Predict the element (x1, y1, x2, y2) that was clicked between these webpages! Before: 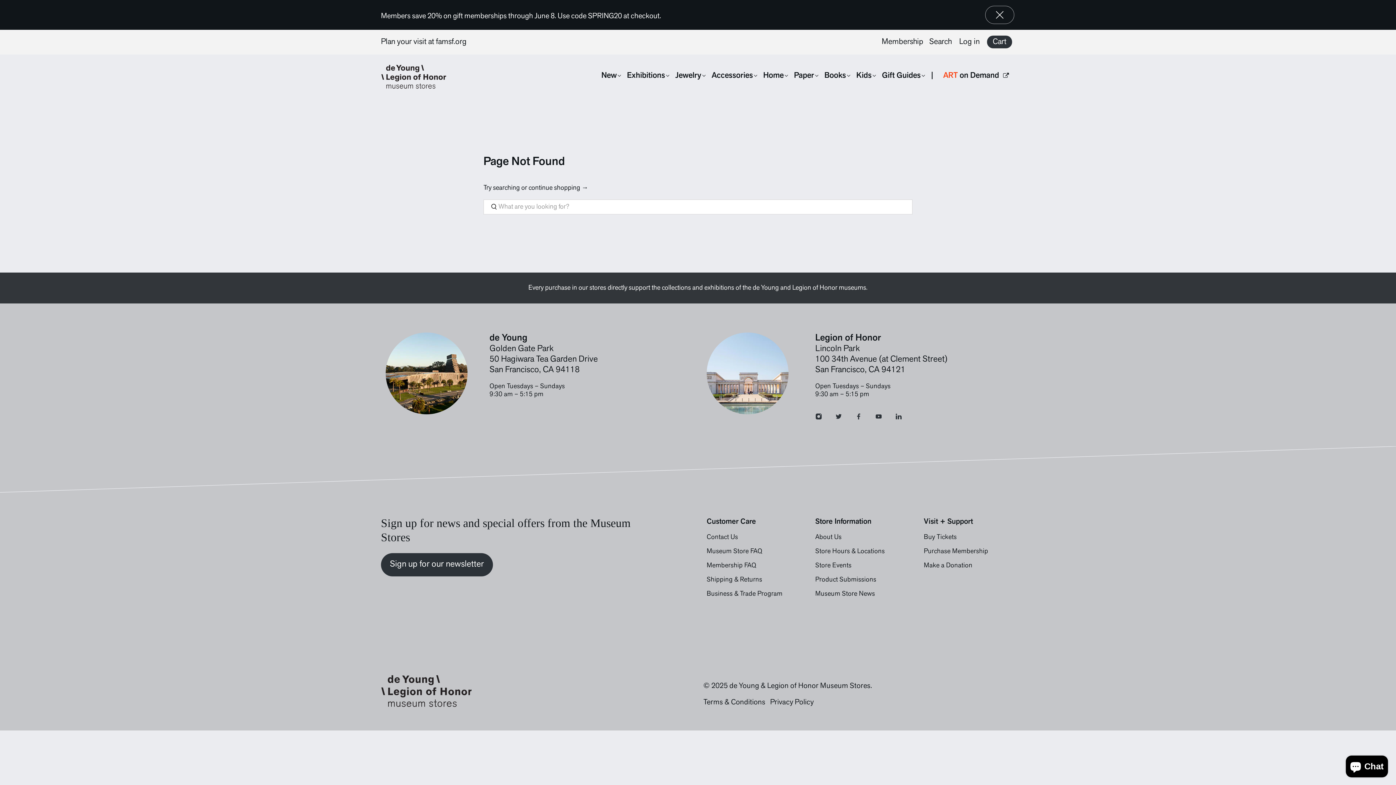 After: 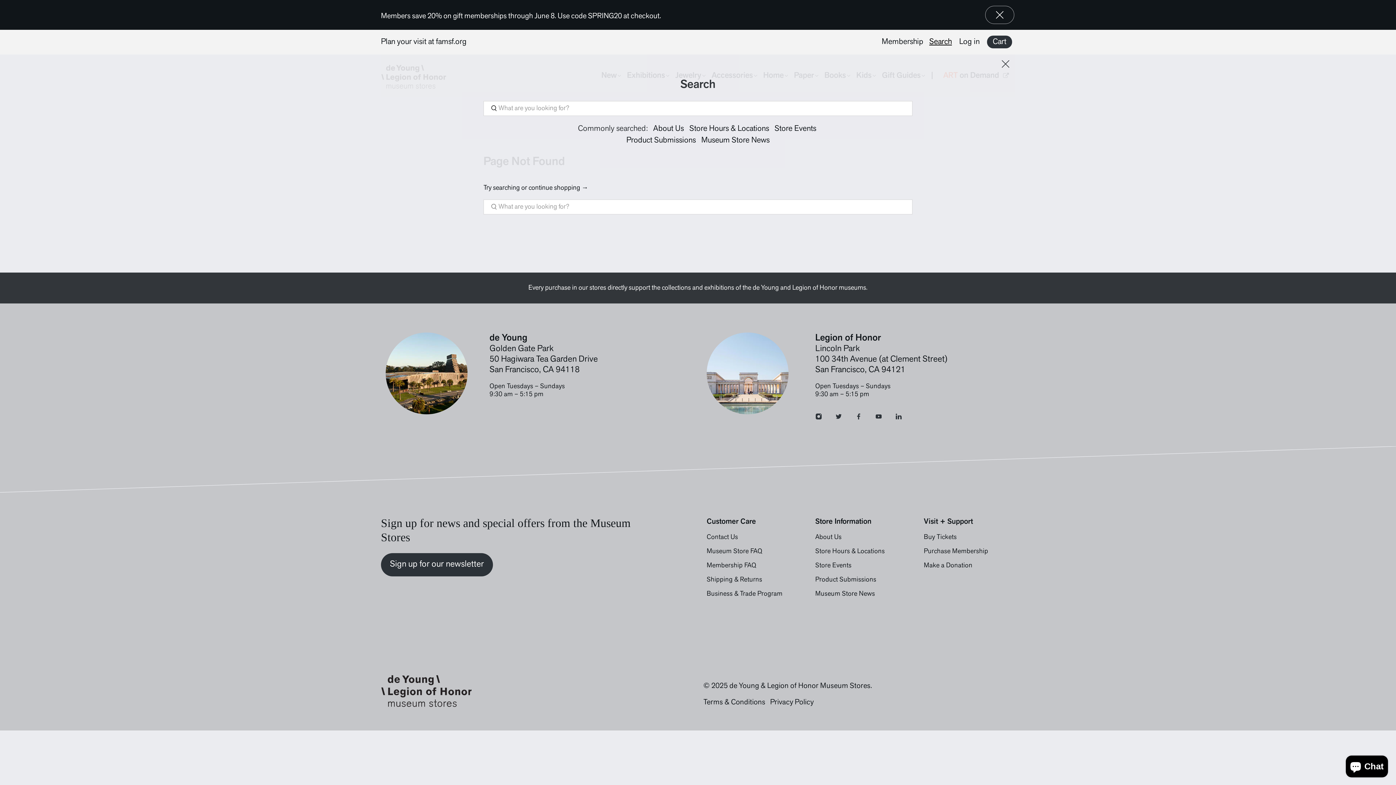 Action: bbox: (927, 29, 957, 54) label: Search